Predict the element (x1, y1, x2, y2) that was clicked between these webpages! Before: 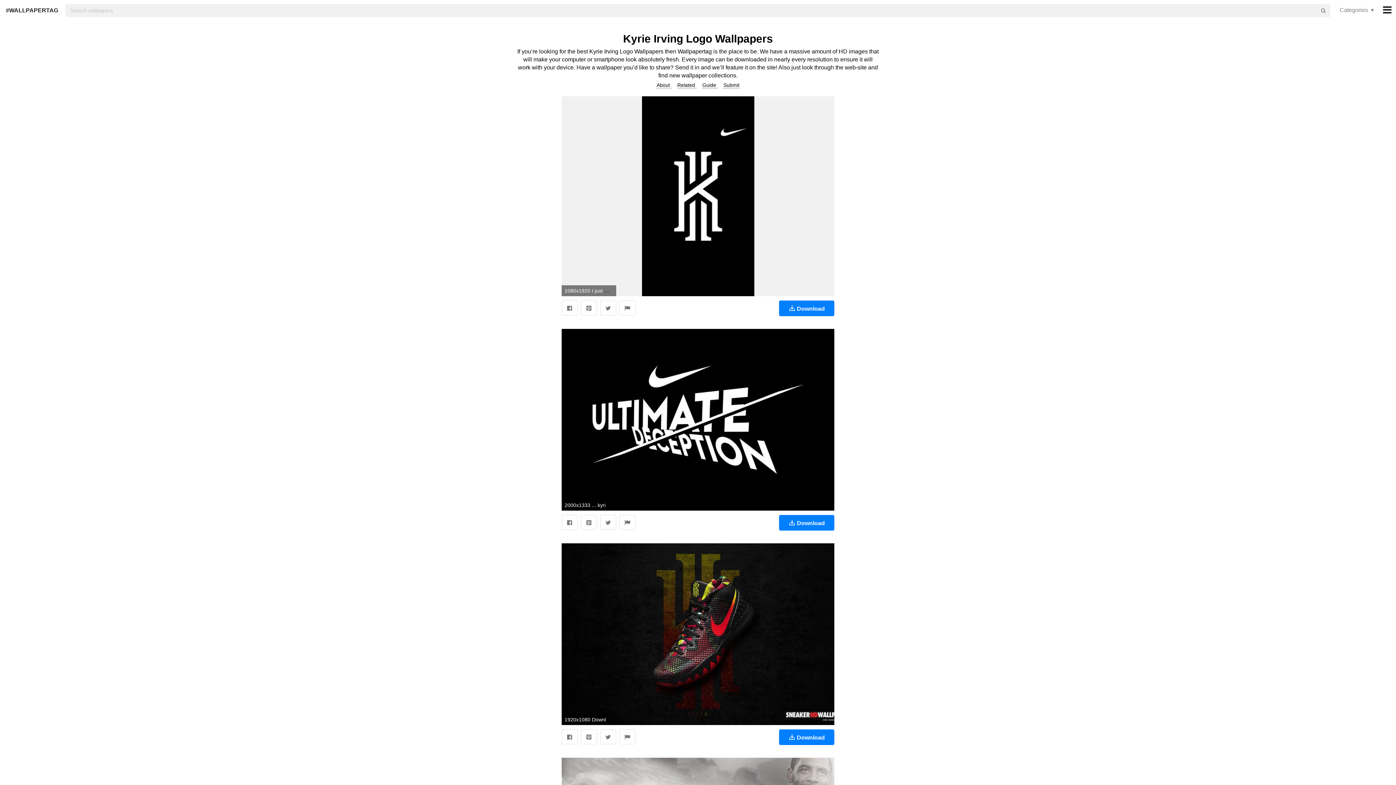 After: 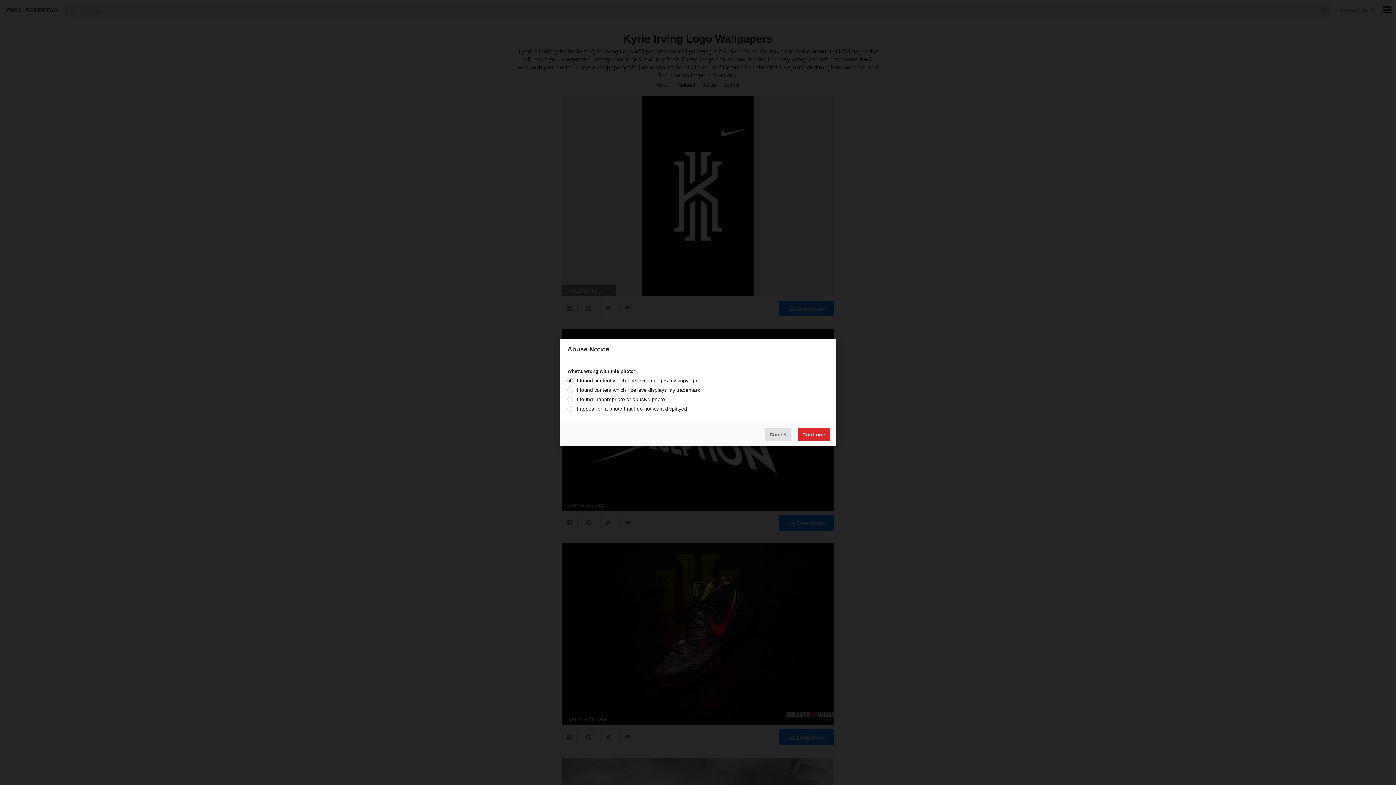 Action: bbox: (619, 515, 635, 530)